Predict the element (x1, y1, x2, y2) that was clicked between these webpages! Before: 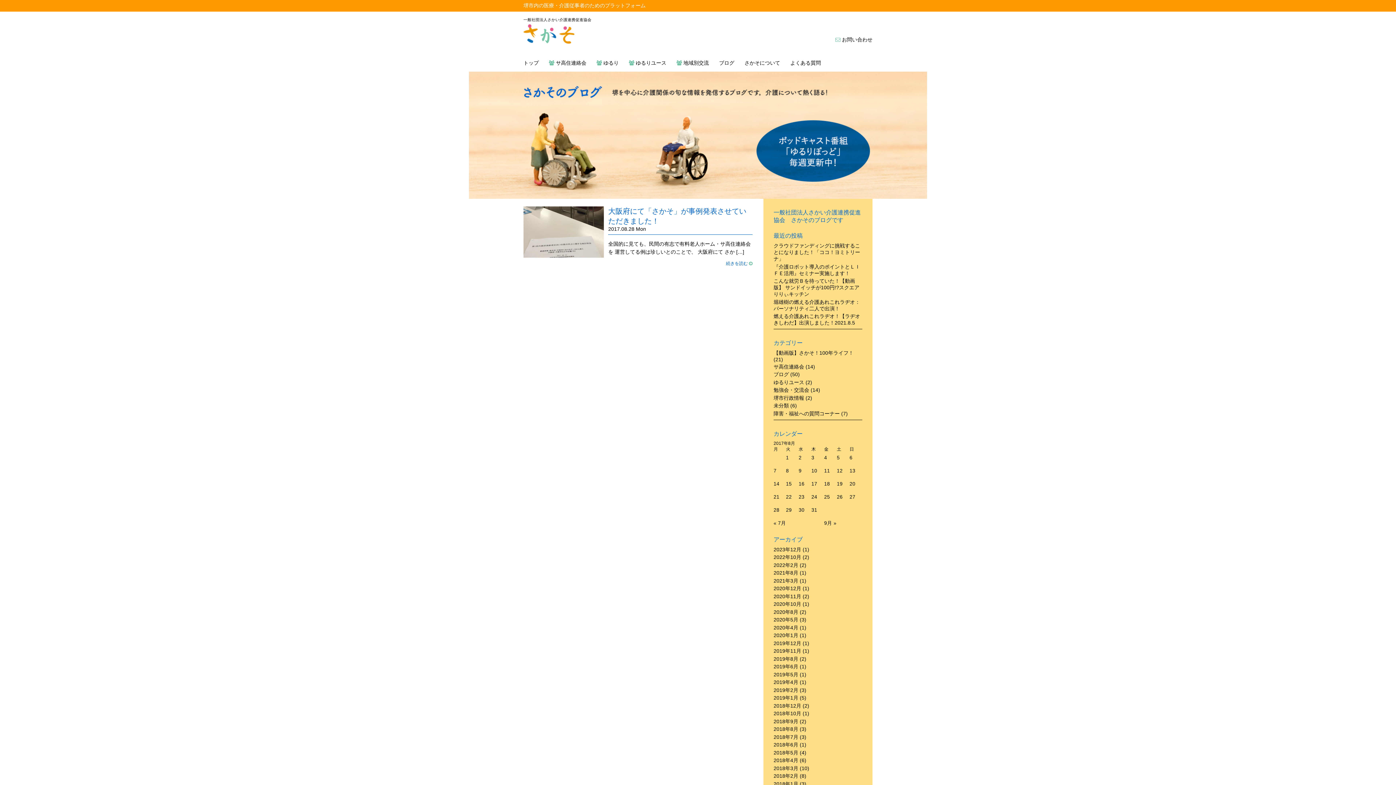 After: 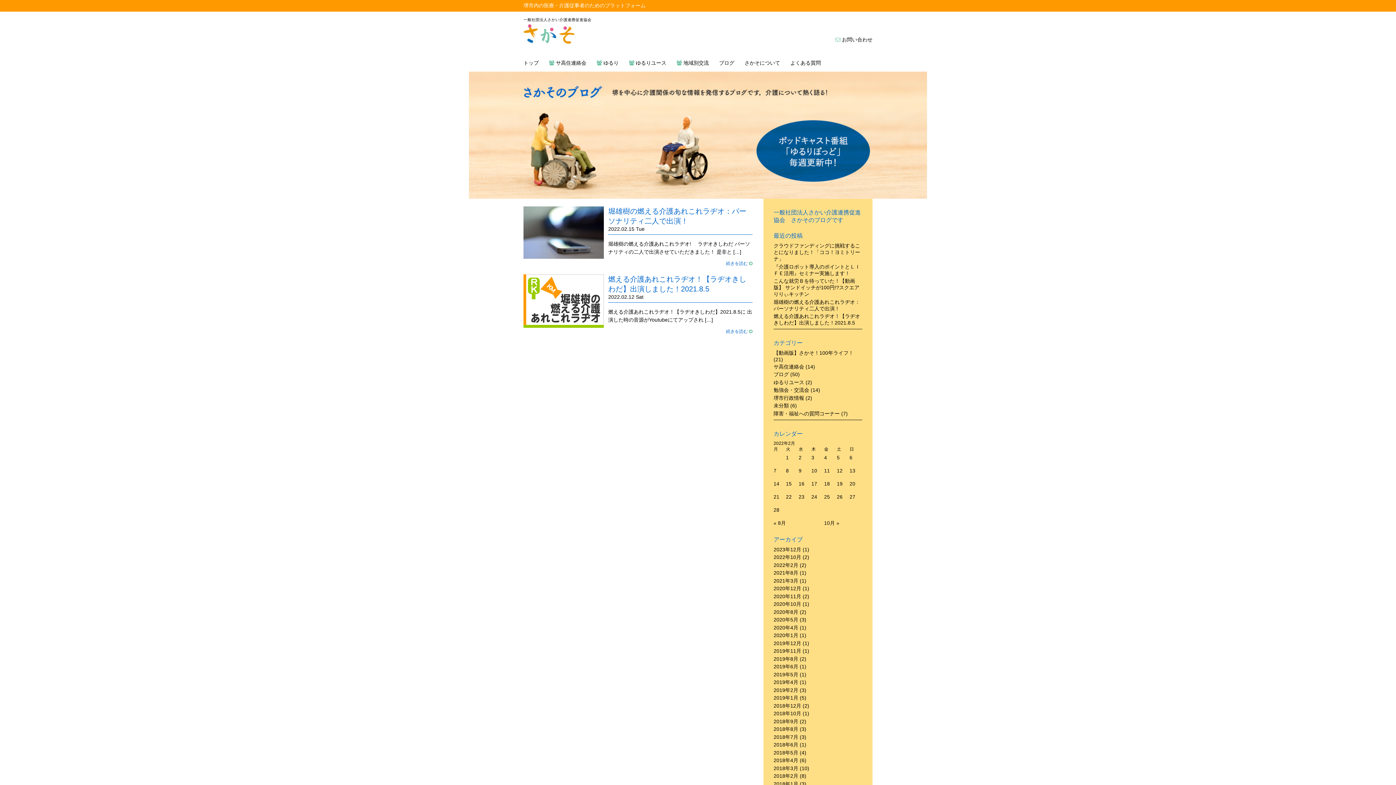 Action: bbox: (773, 562, 798, 568) label: 2022年2月